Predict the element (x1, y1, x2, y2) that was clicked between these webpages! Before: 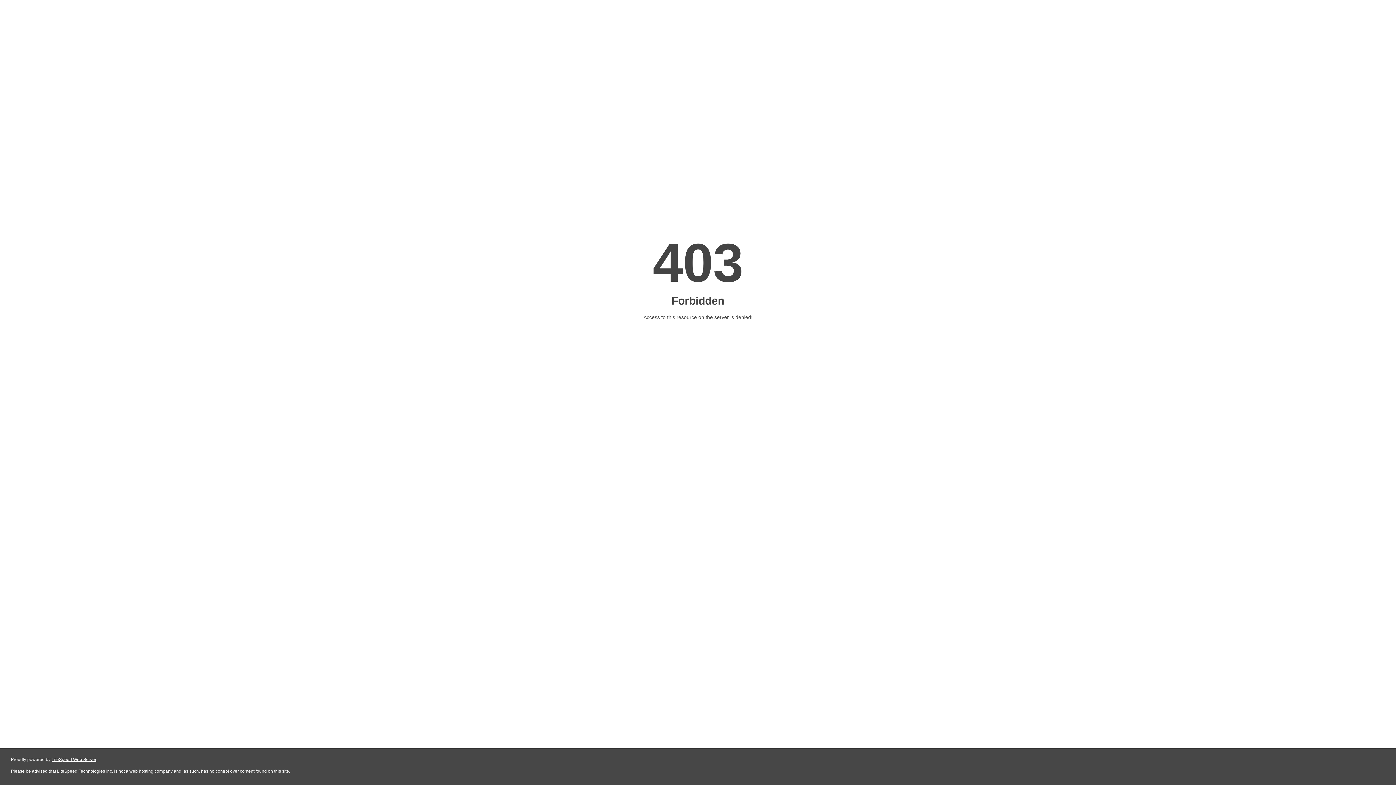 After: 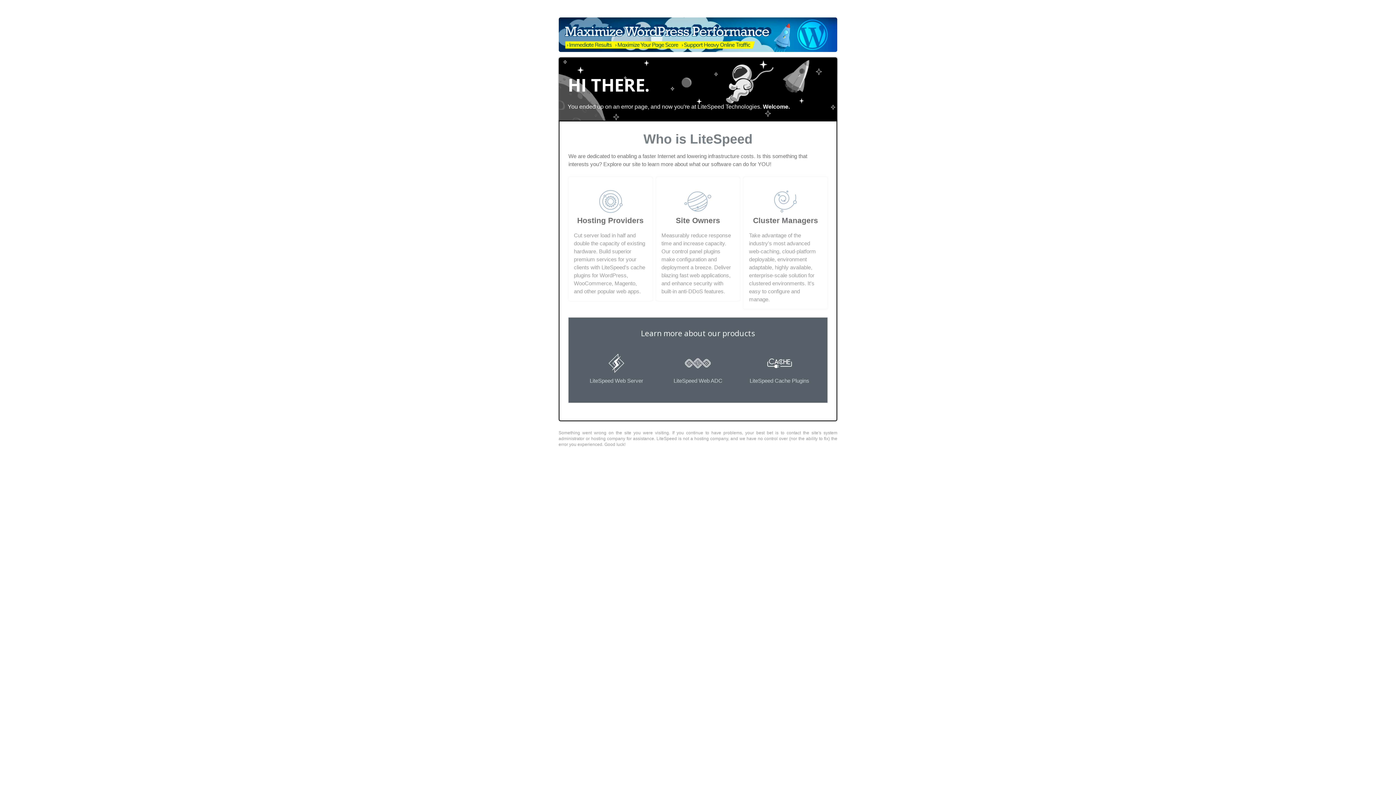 Action: bbox: (51, 757, 96, 762) label: LiteSpeed Web Server